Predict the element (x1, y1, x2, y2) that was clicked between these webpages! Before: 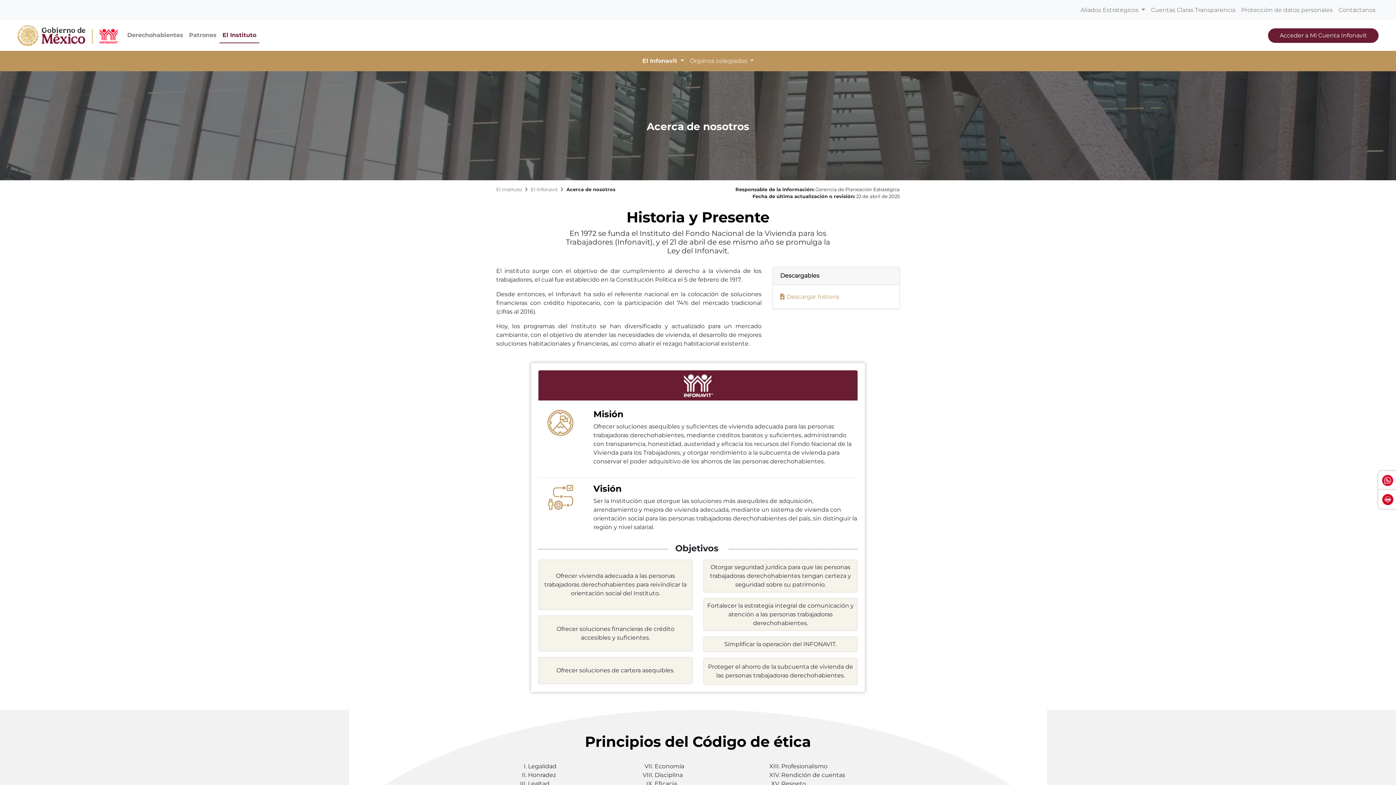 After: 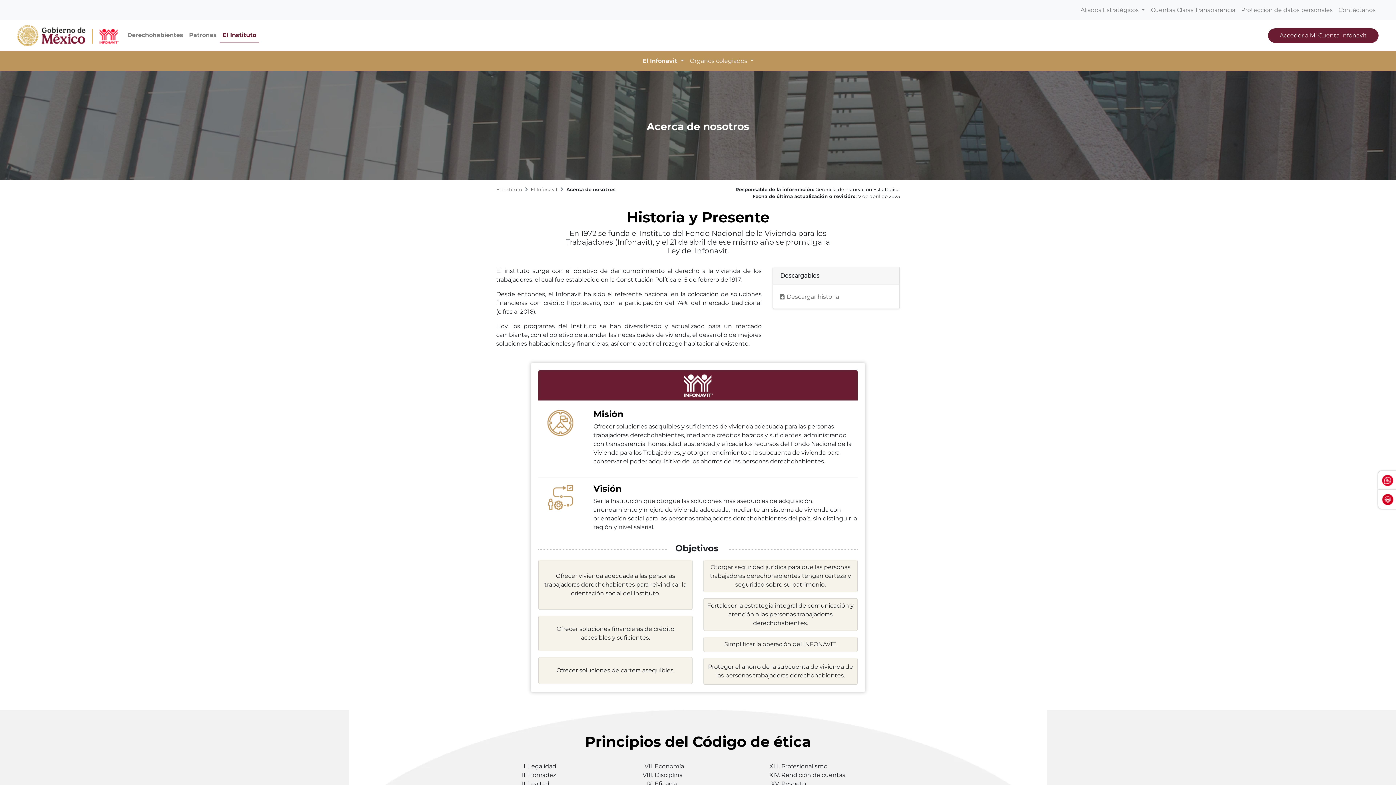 Action: bbox: (786, 292, 892, 301) label: Descargar historia